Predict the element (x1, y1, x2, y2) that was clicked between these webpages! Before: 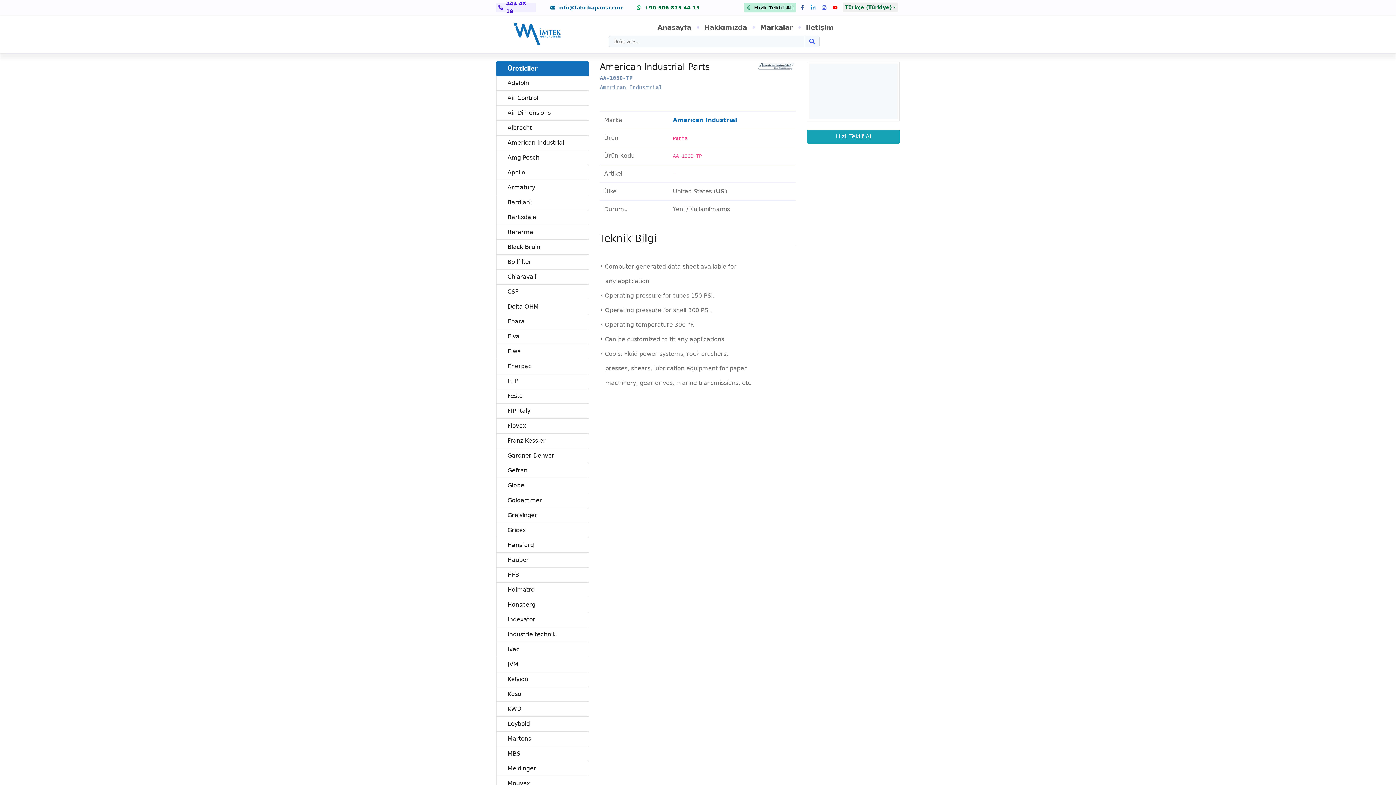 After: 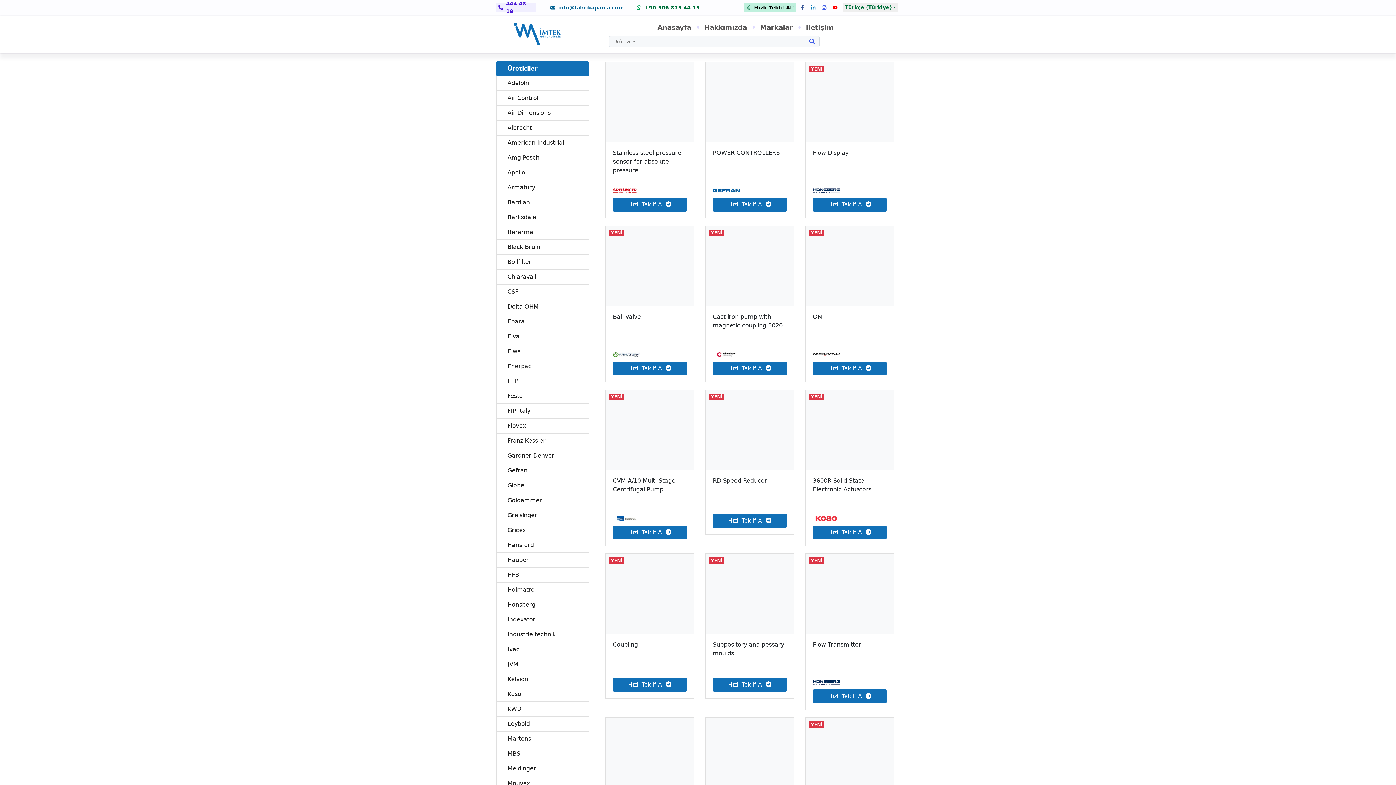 Action: bbox: (513, 22, 597, 46)